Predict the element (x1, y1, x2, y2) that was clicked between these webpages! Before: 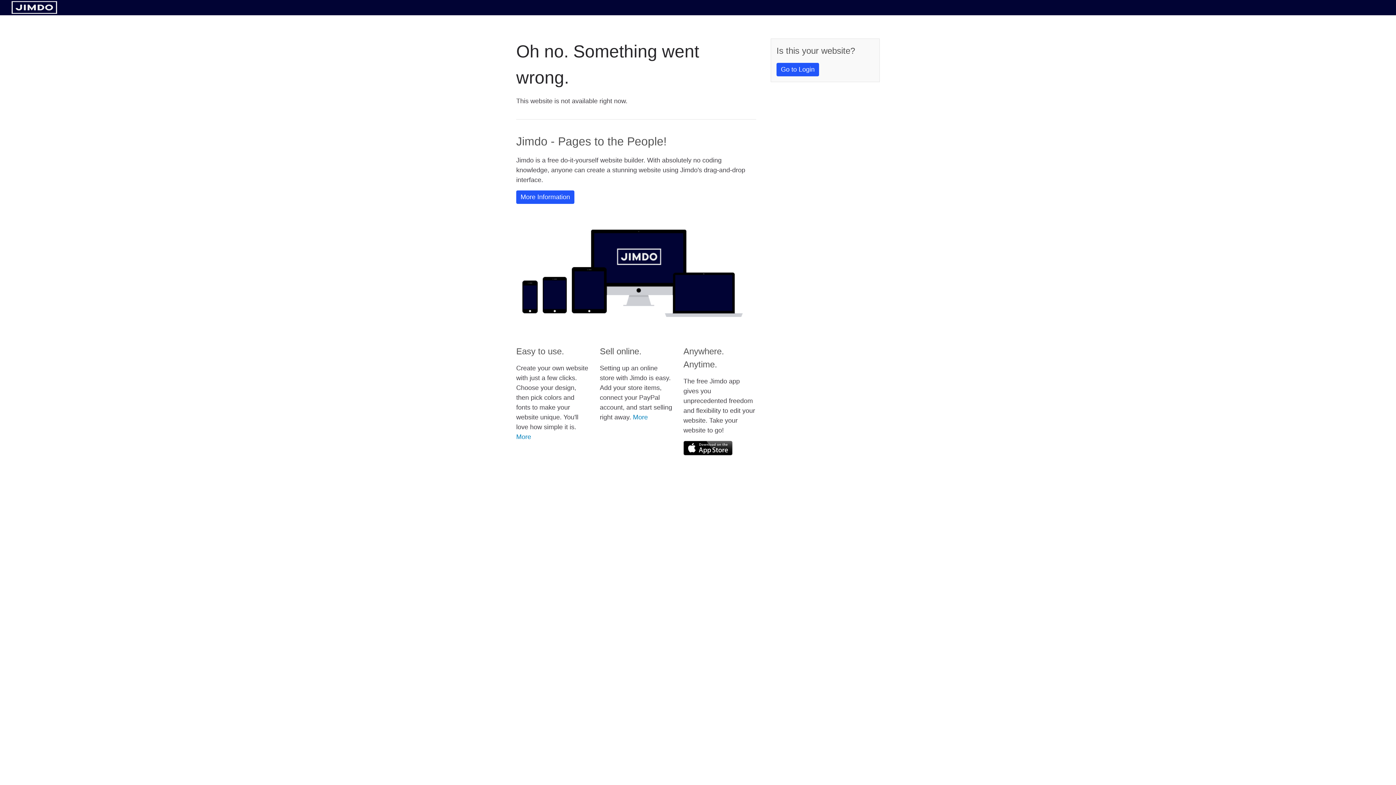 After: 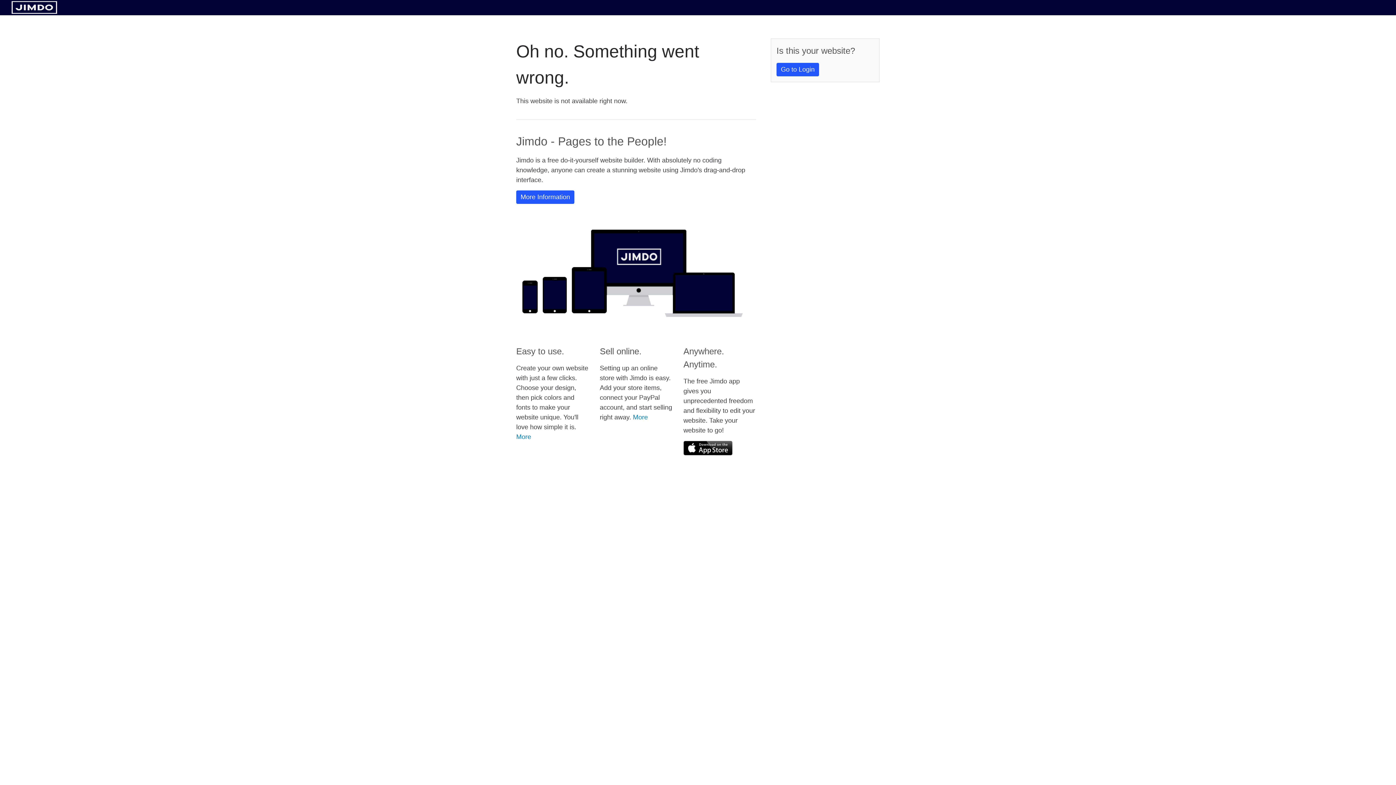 Action: bbox: (11, 8, 57, 14)